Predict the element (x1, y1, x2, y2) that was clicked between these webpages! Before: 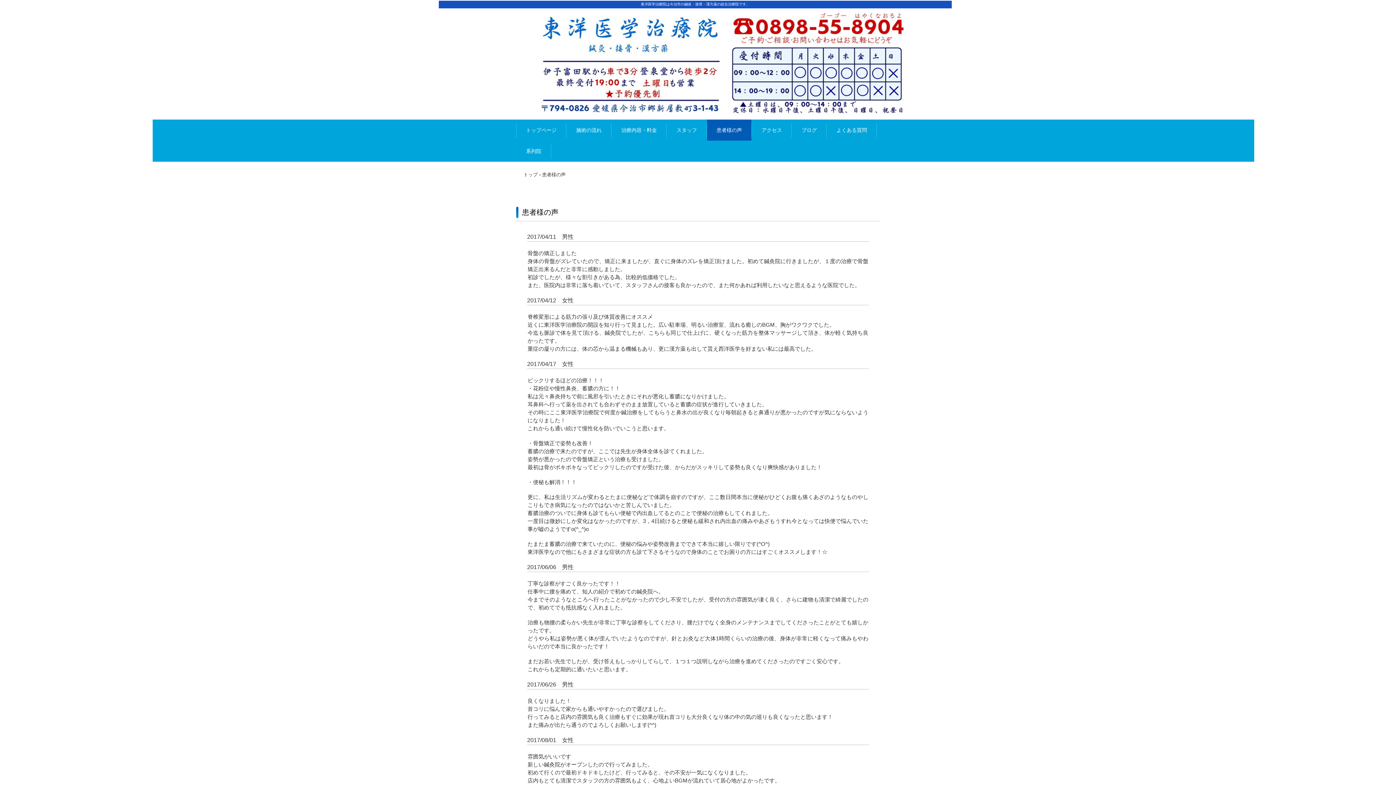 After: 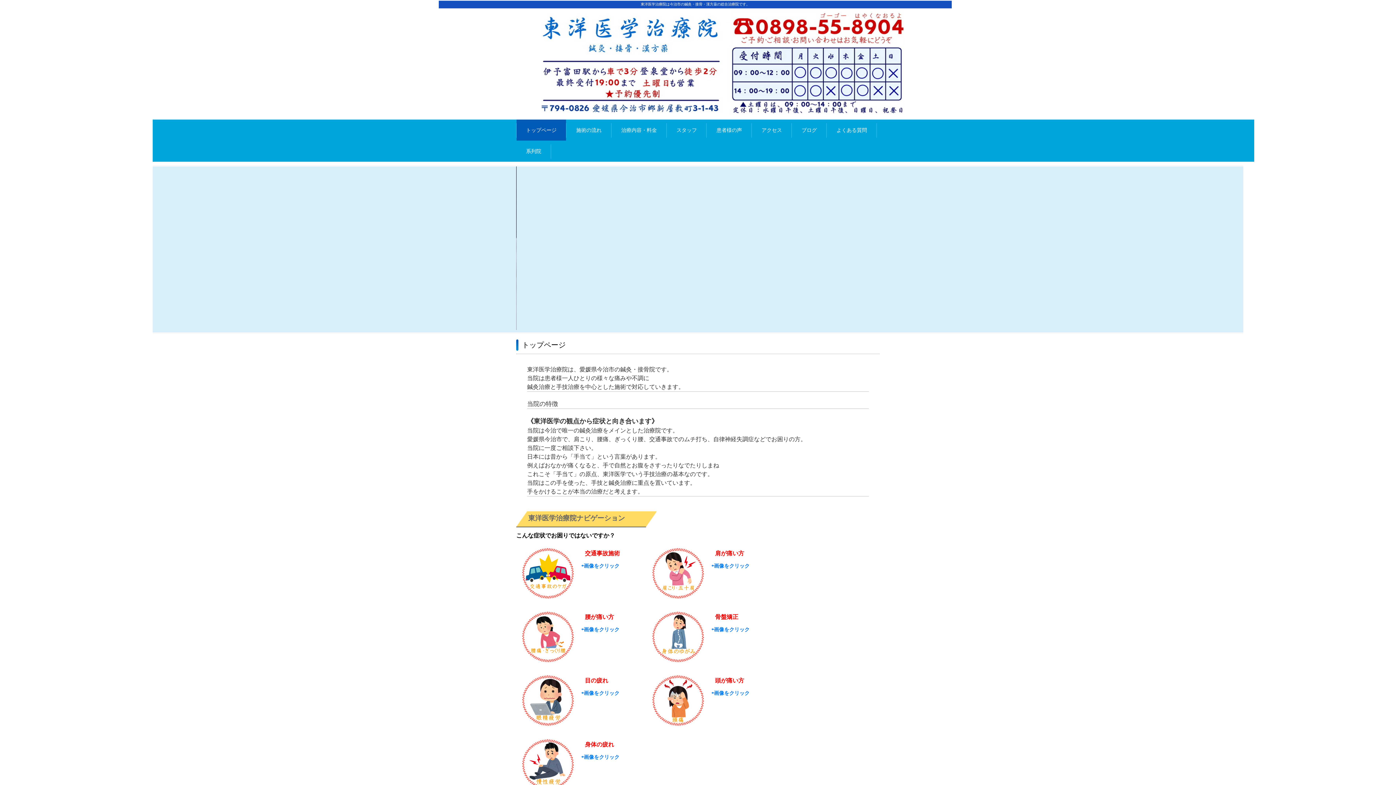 Action: label: トップページ bbox: (516, 119, 566, 140)